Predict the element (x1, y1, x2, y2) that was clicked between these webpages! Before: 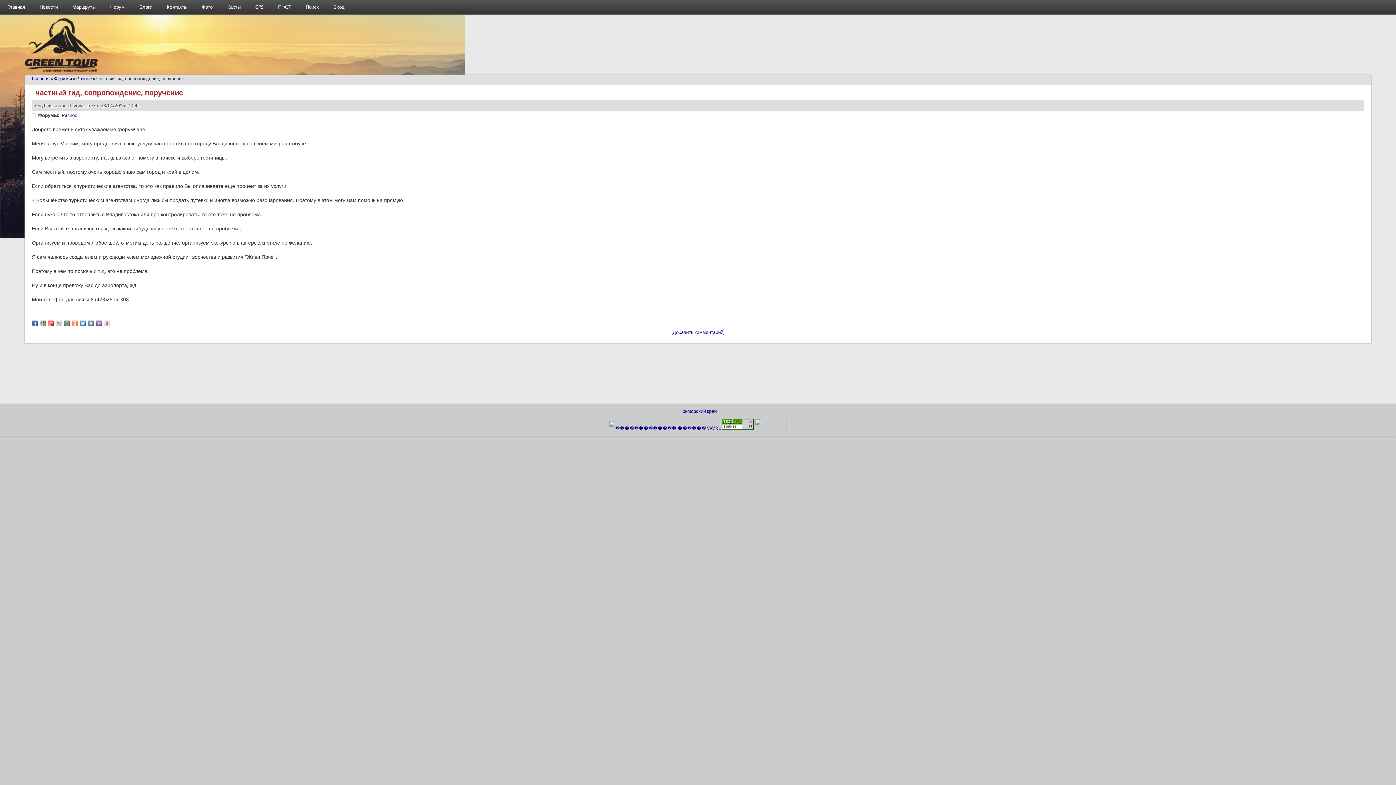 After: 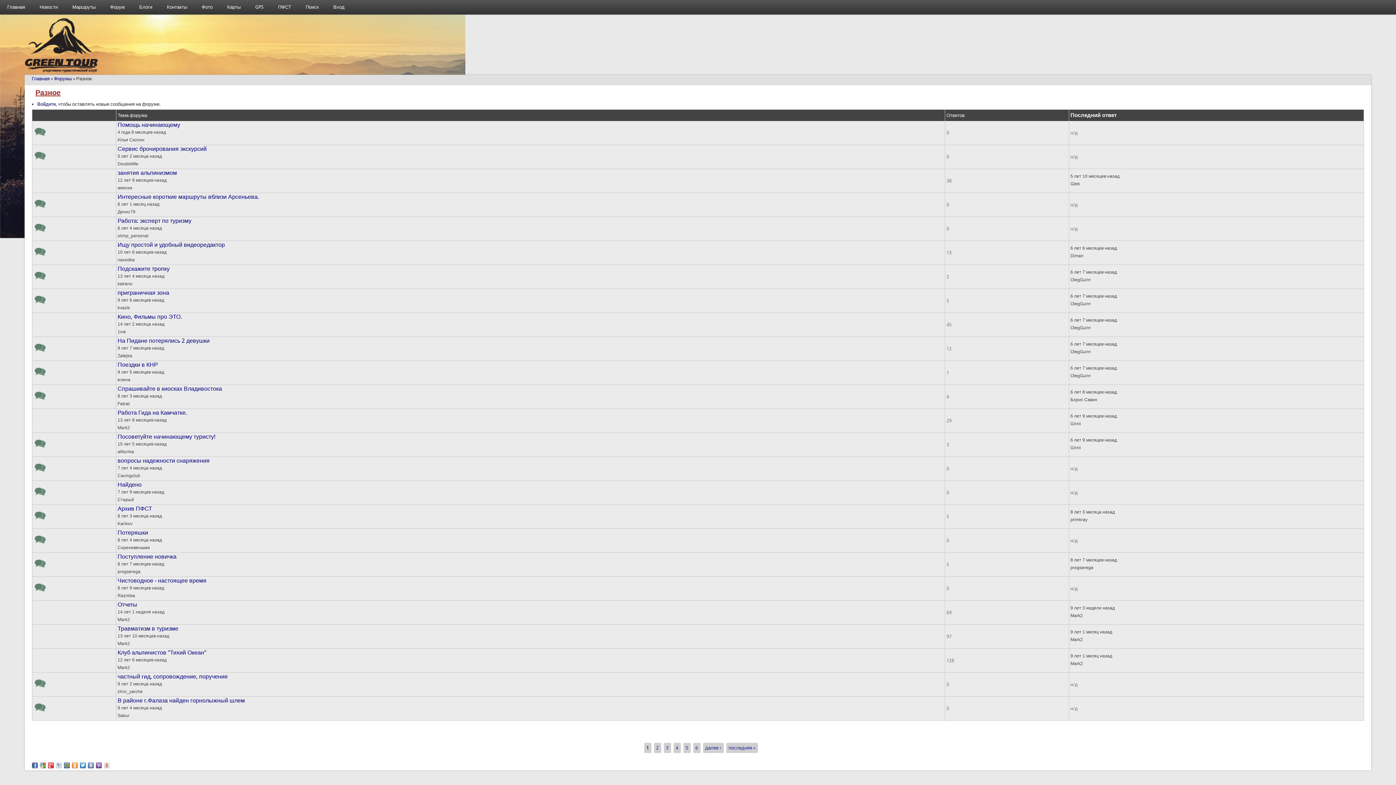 Action: bbox: (76, 76, 91, 81) label: Разное